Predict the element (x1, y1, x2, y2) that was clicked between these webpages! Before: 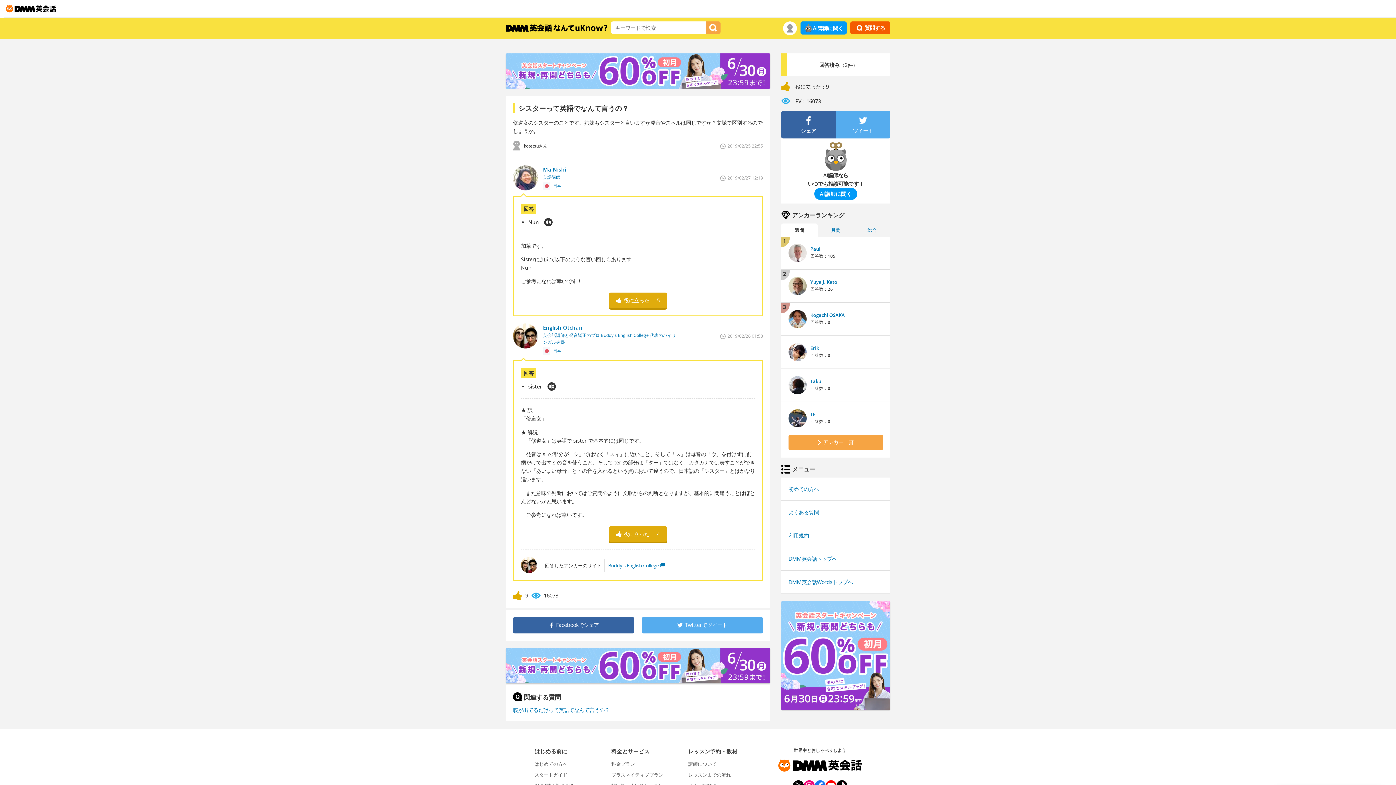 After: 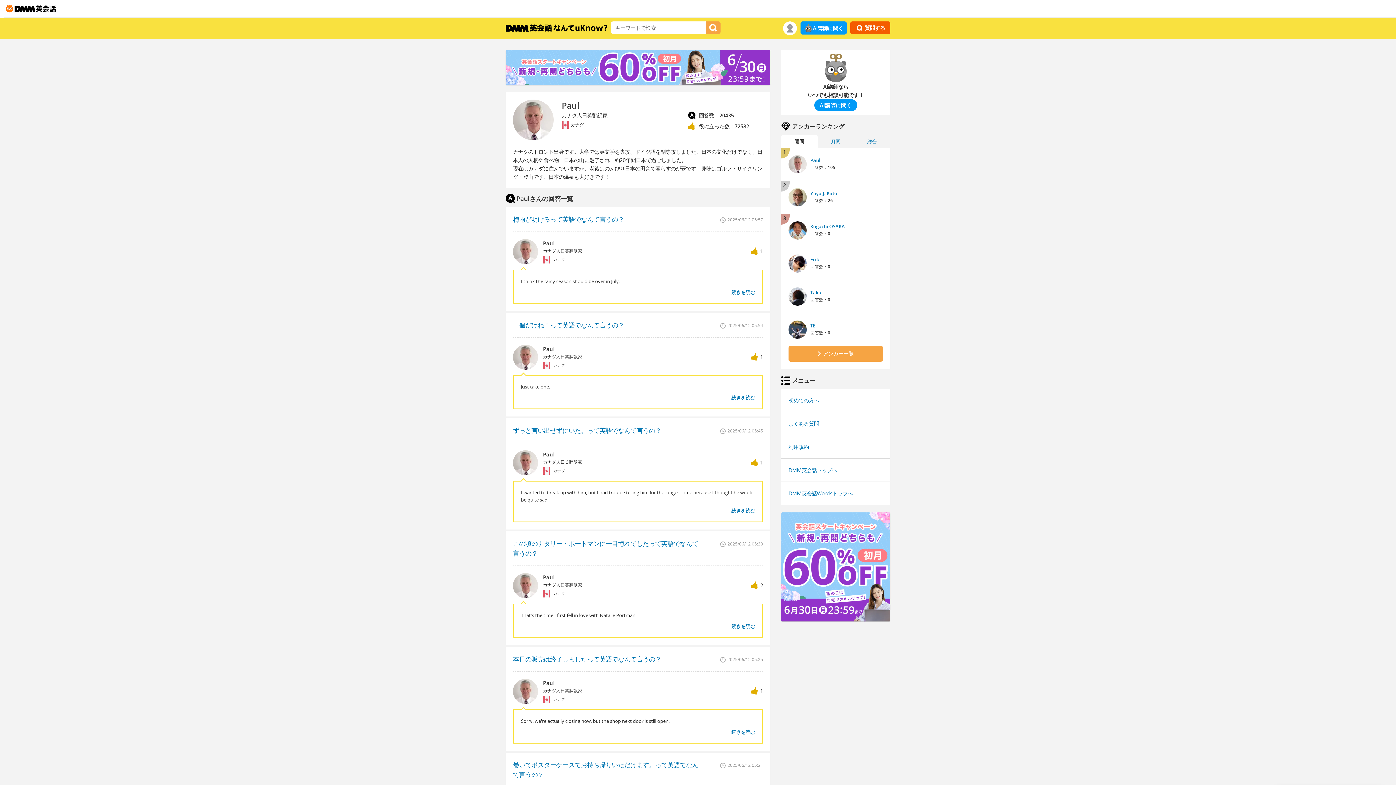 Action: label: Paul bbox: (810, 245, 820, 252)